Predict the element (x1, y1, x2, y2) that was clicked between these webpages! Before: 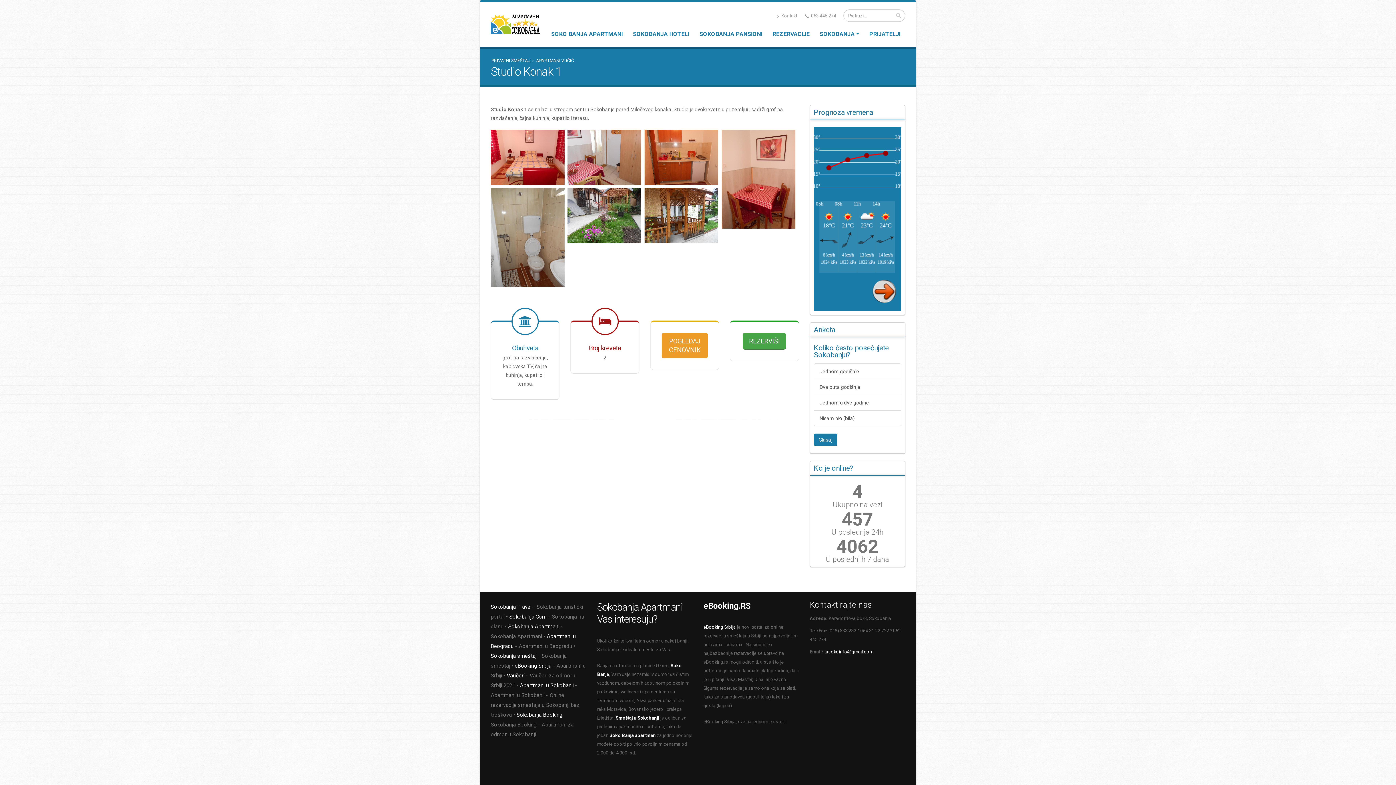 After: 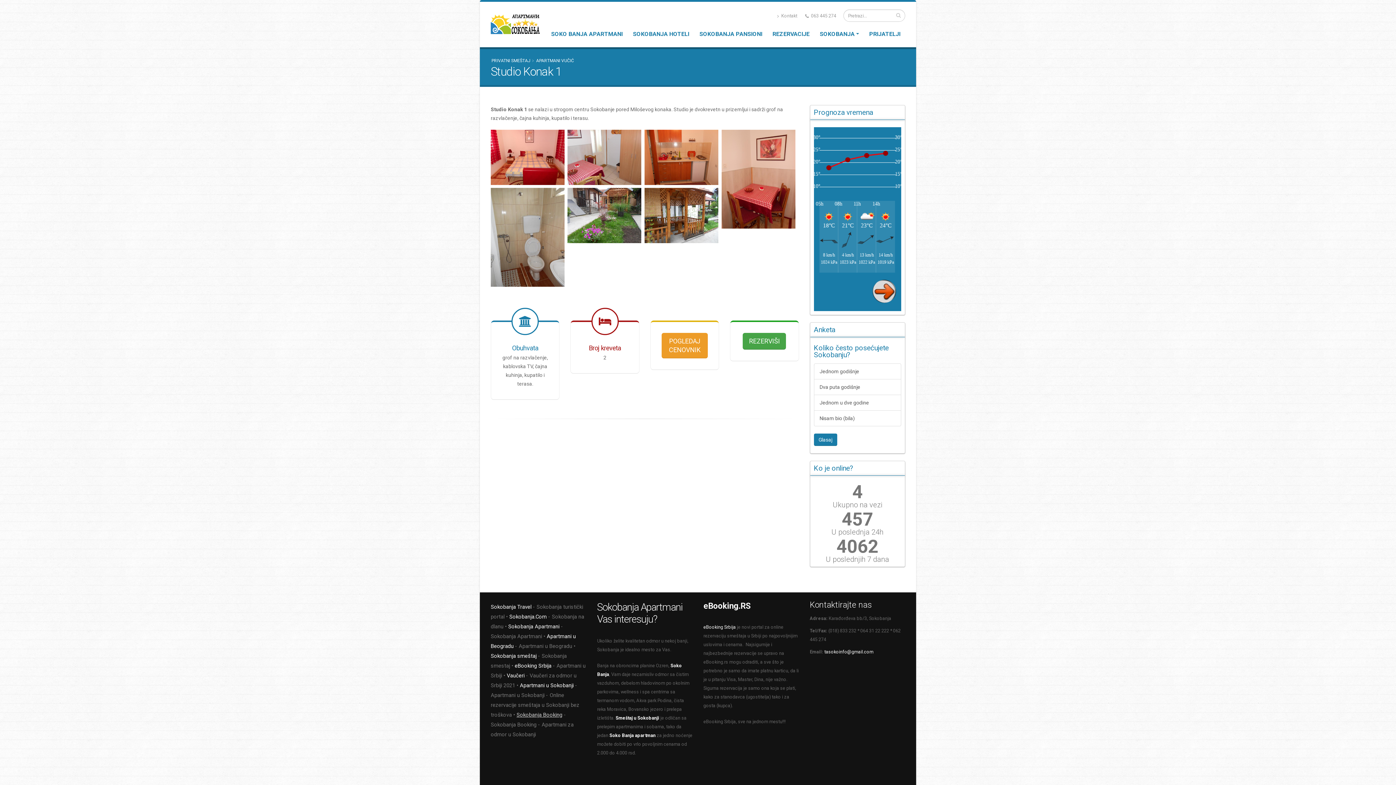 Action: label: Sokobanja Booking bbox: (516, 712, 562, 718)